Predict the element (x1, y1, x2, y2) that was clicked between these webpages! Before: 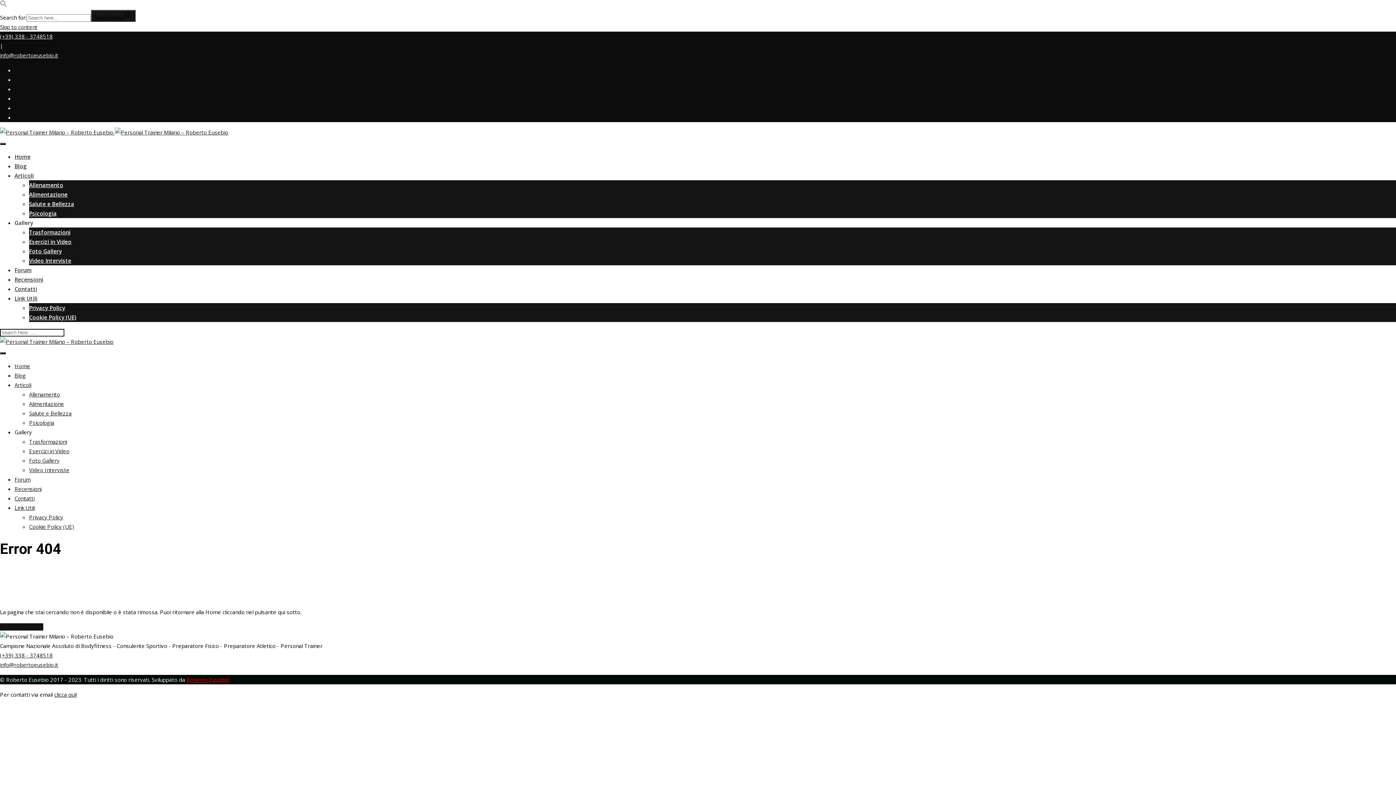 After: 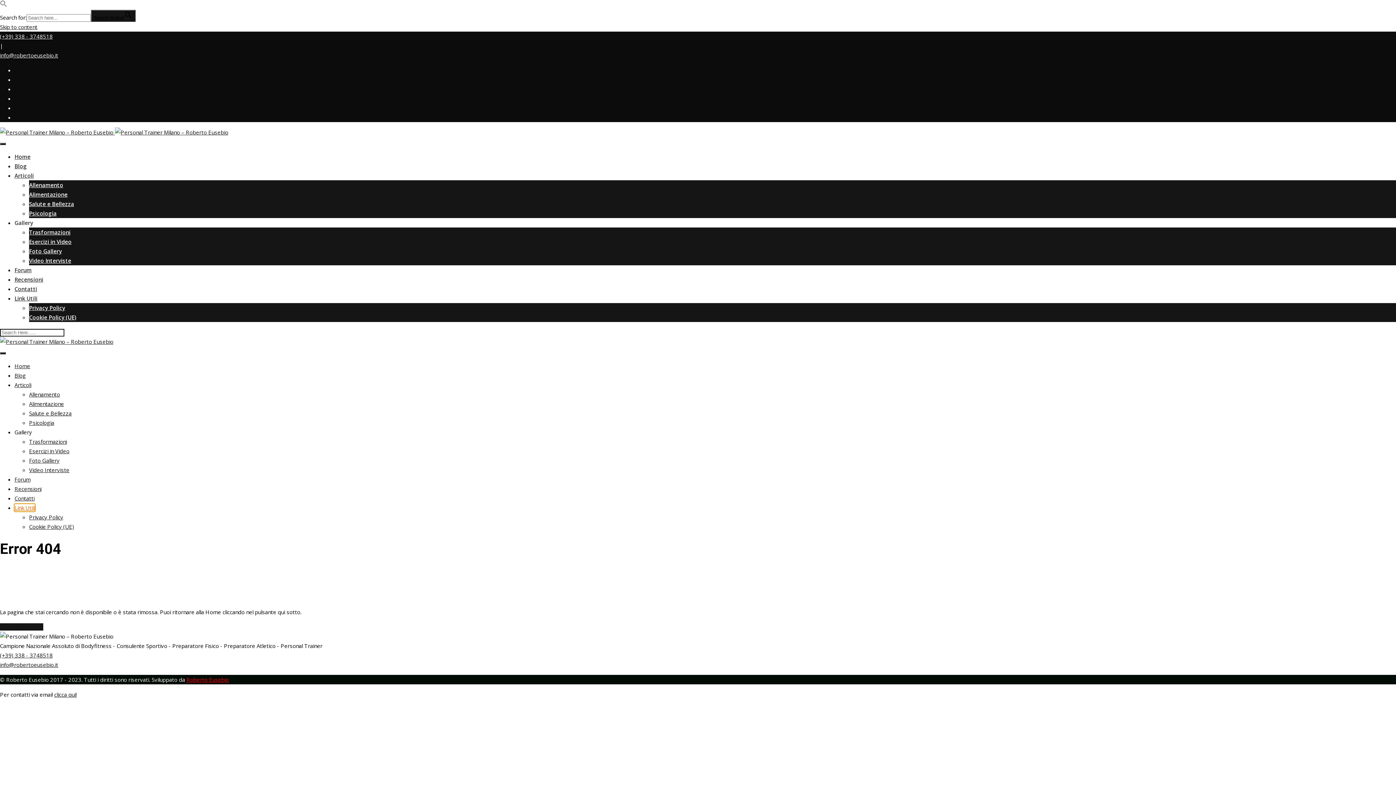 Action: bbox: (14, 504, 34, 511) label: Link Utili